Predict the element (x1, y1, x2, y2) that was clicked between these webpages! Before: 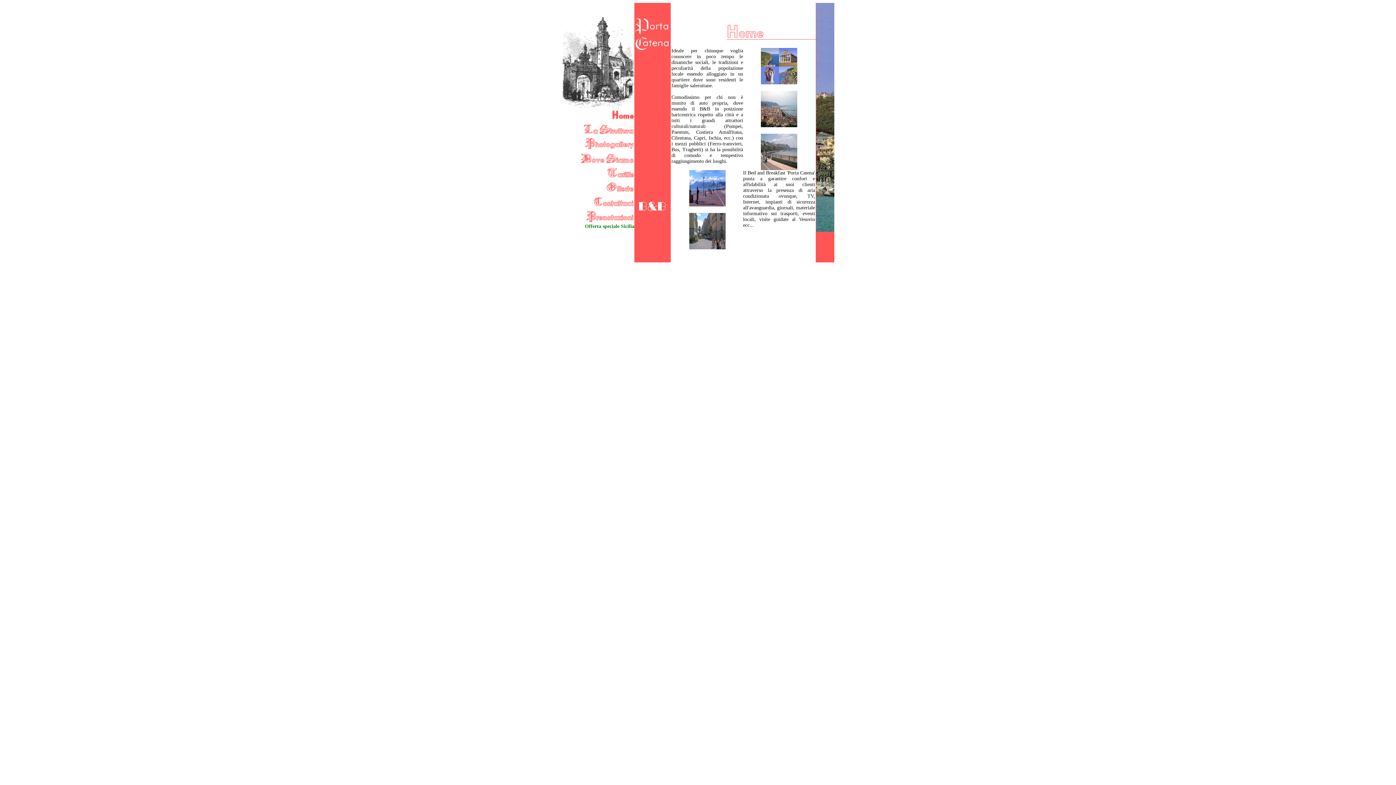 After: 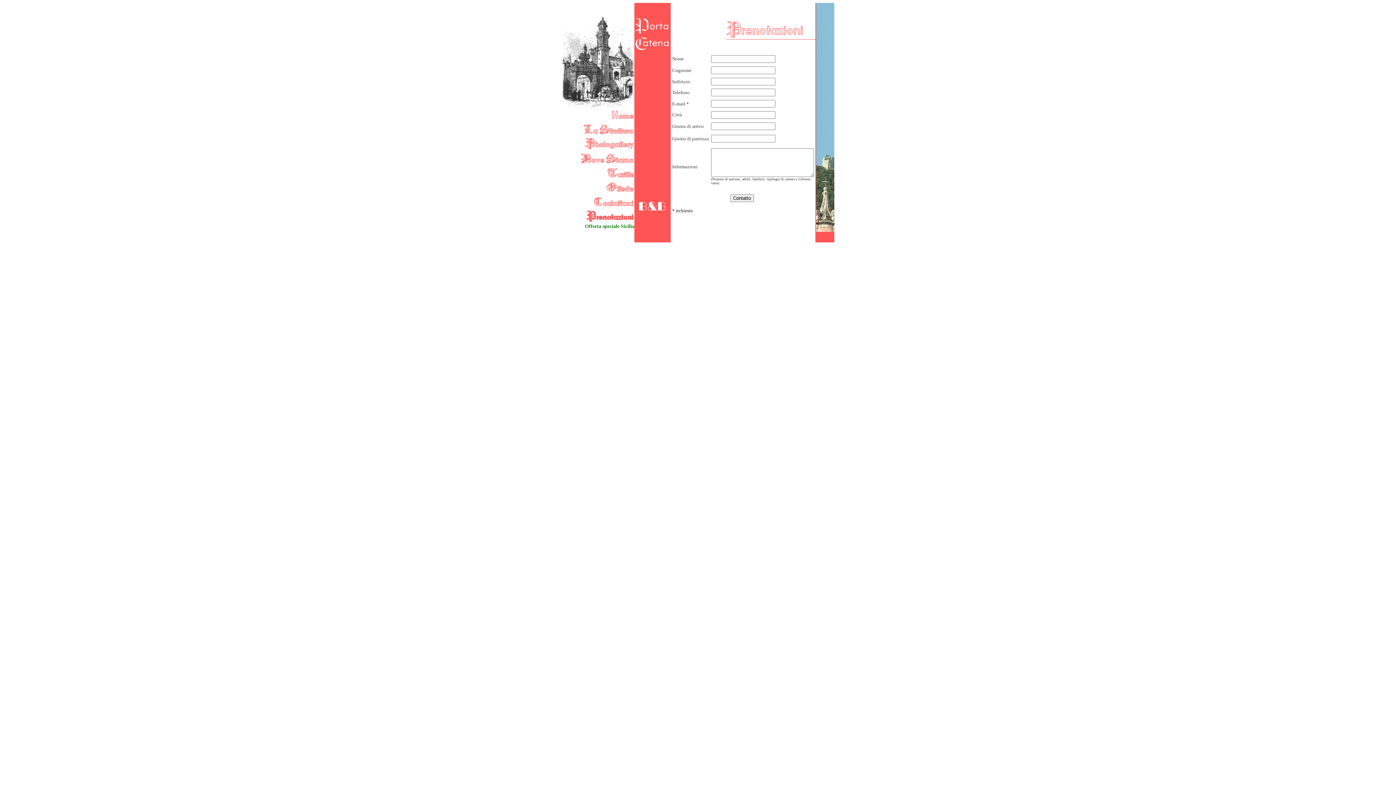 Action: bbox: (569, 219, 634, 224)